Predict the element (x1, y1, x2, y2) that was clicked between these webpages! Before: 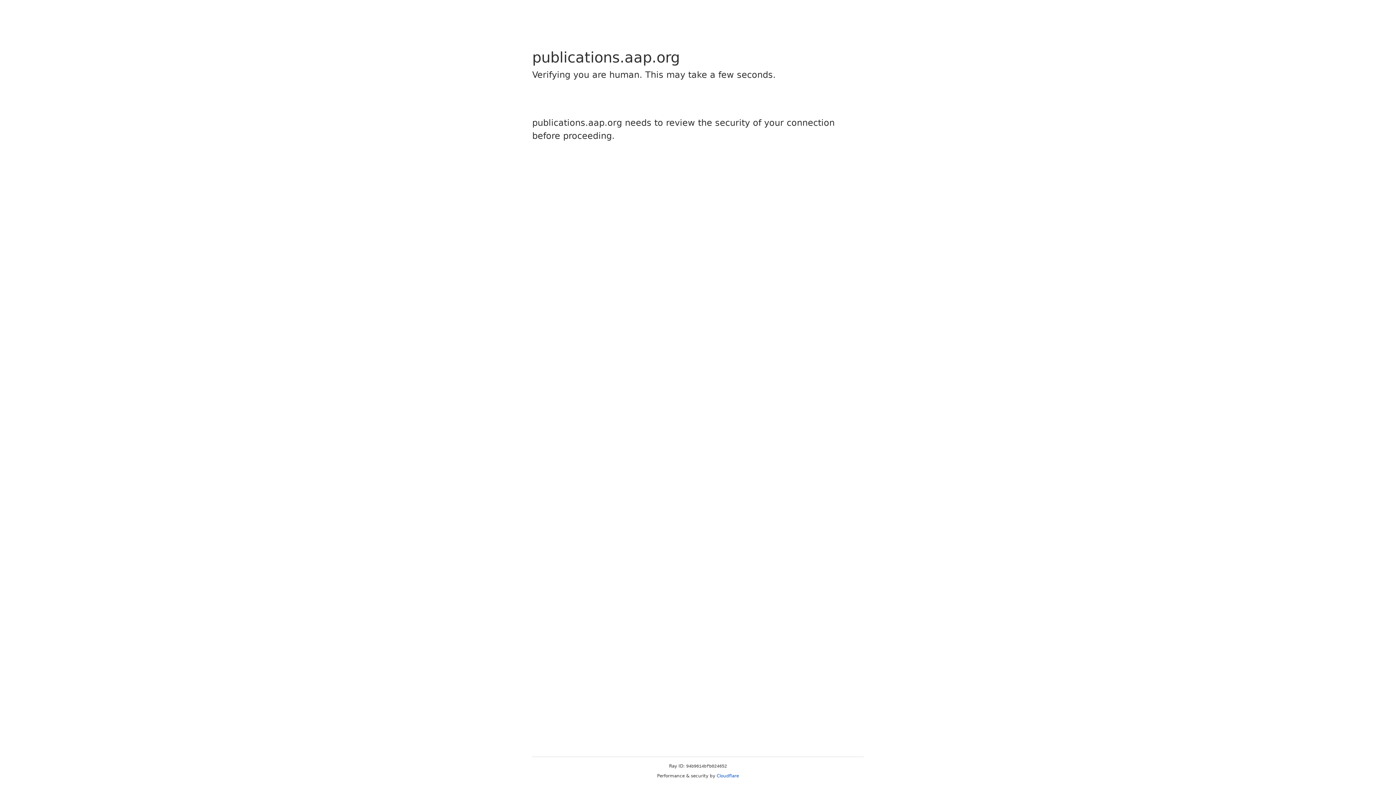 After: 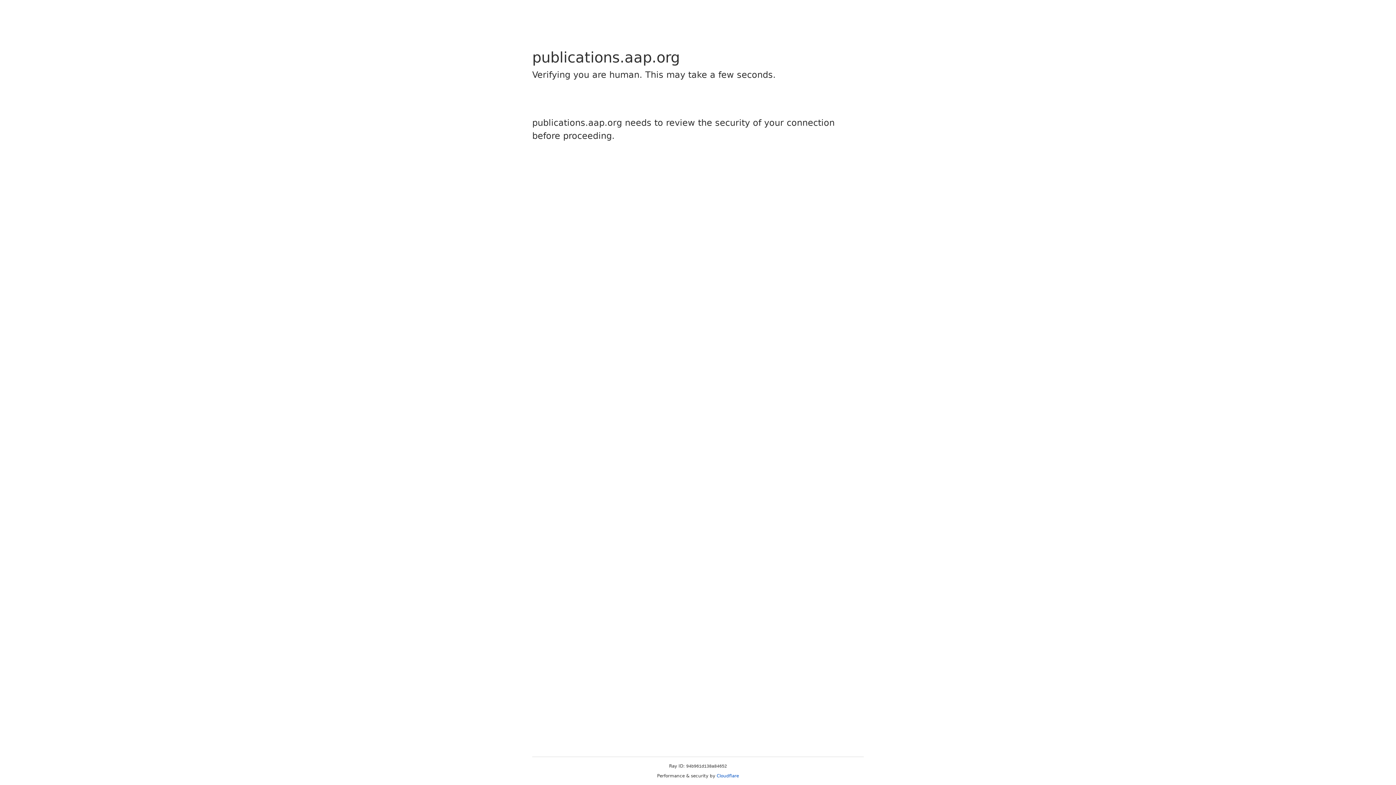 Action: label: Cloudflare bbox: (716, 773, 739, 778)